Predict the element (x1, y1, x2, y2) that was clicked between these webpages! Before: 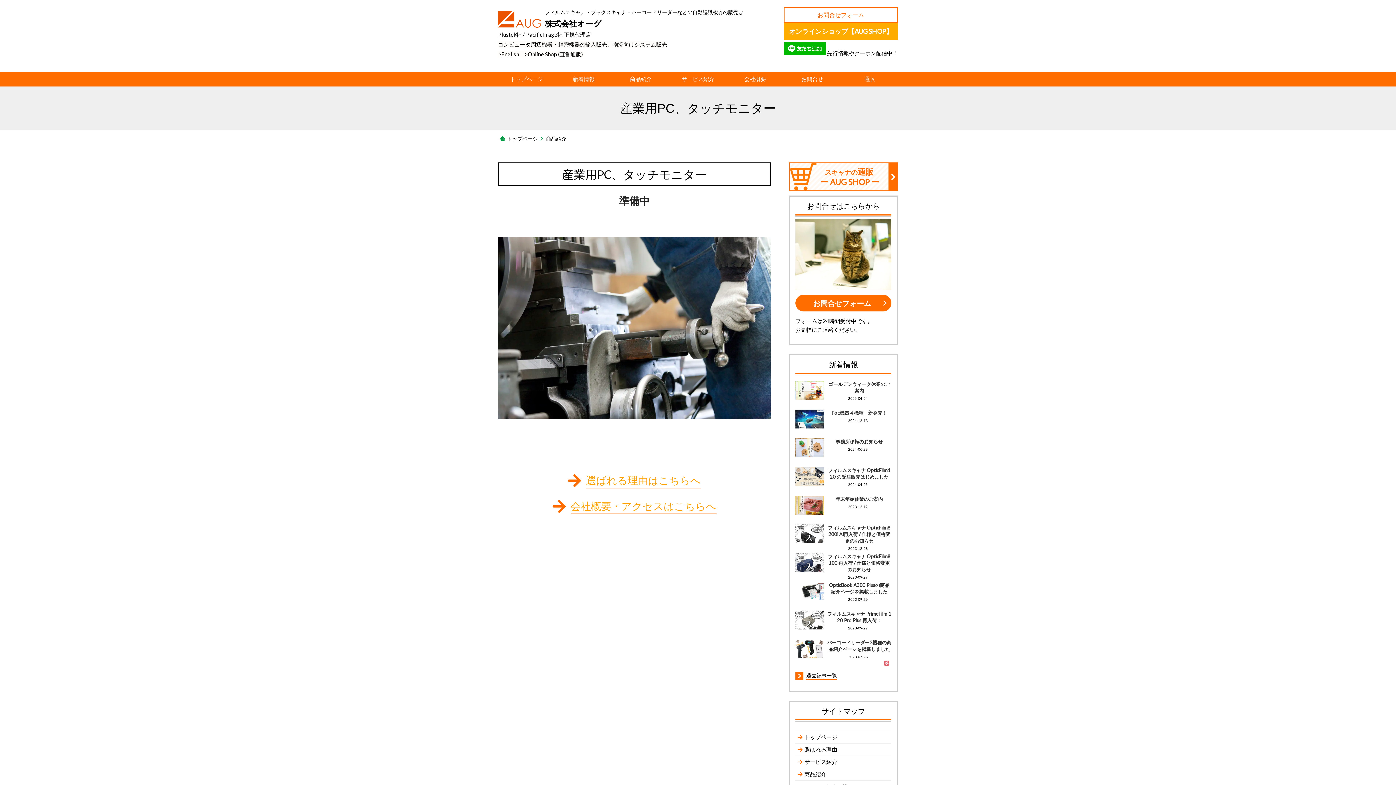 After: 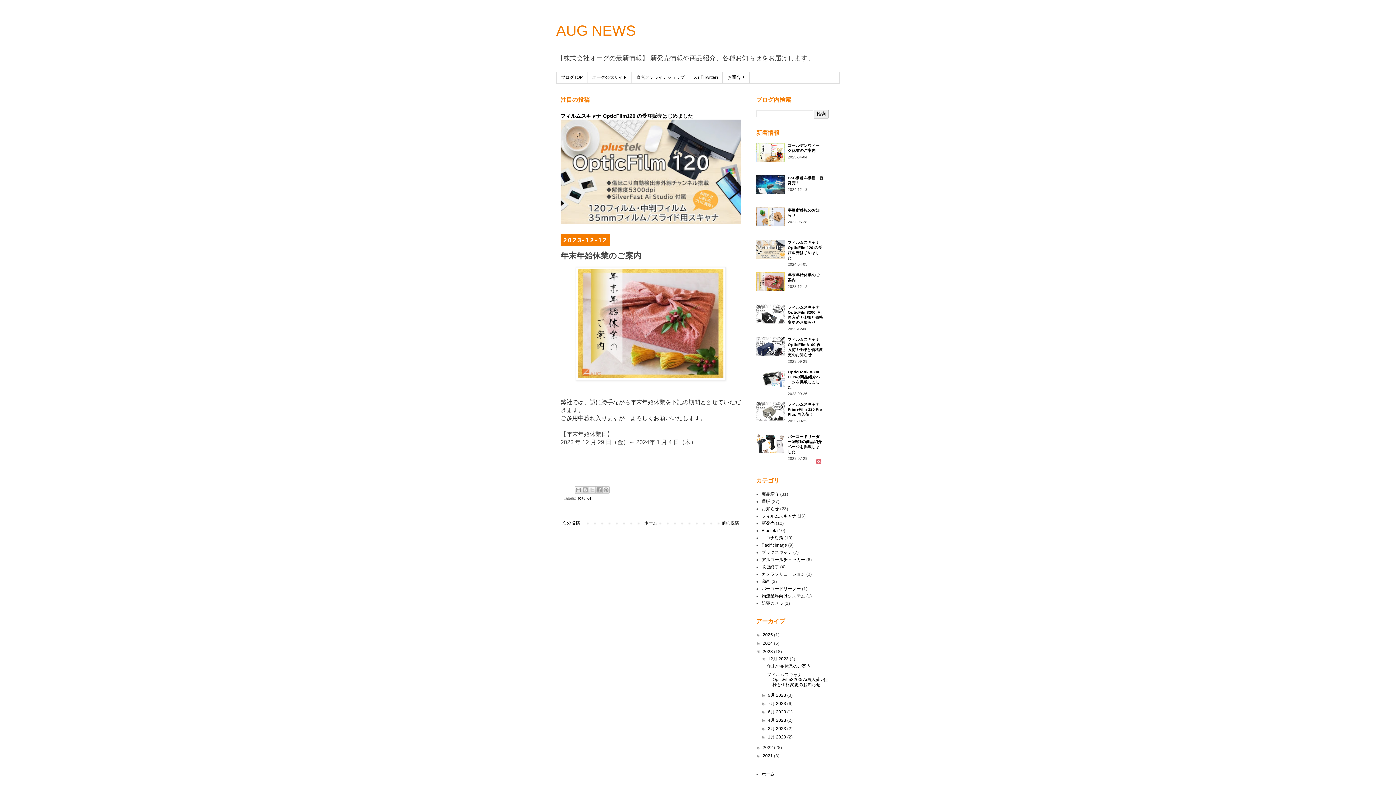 Action: bbox: (795, 495, 824, 517)